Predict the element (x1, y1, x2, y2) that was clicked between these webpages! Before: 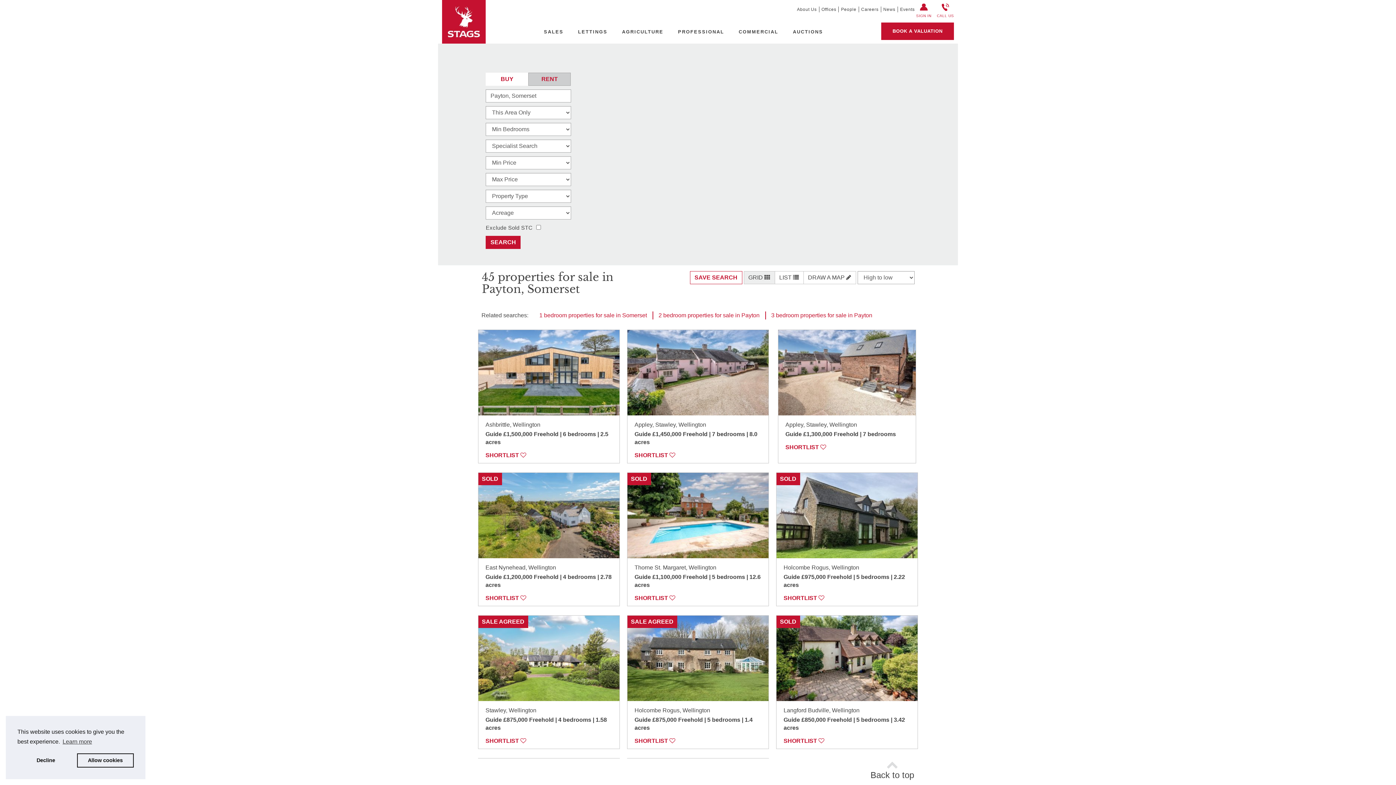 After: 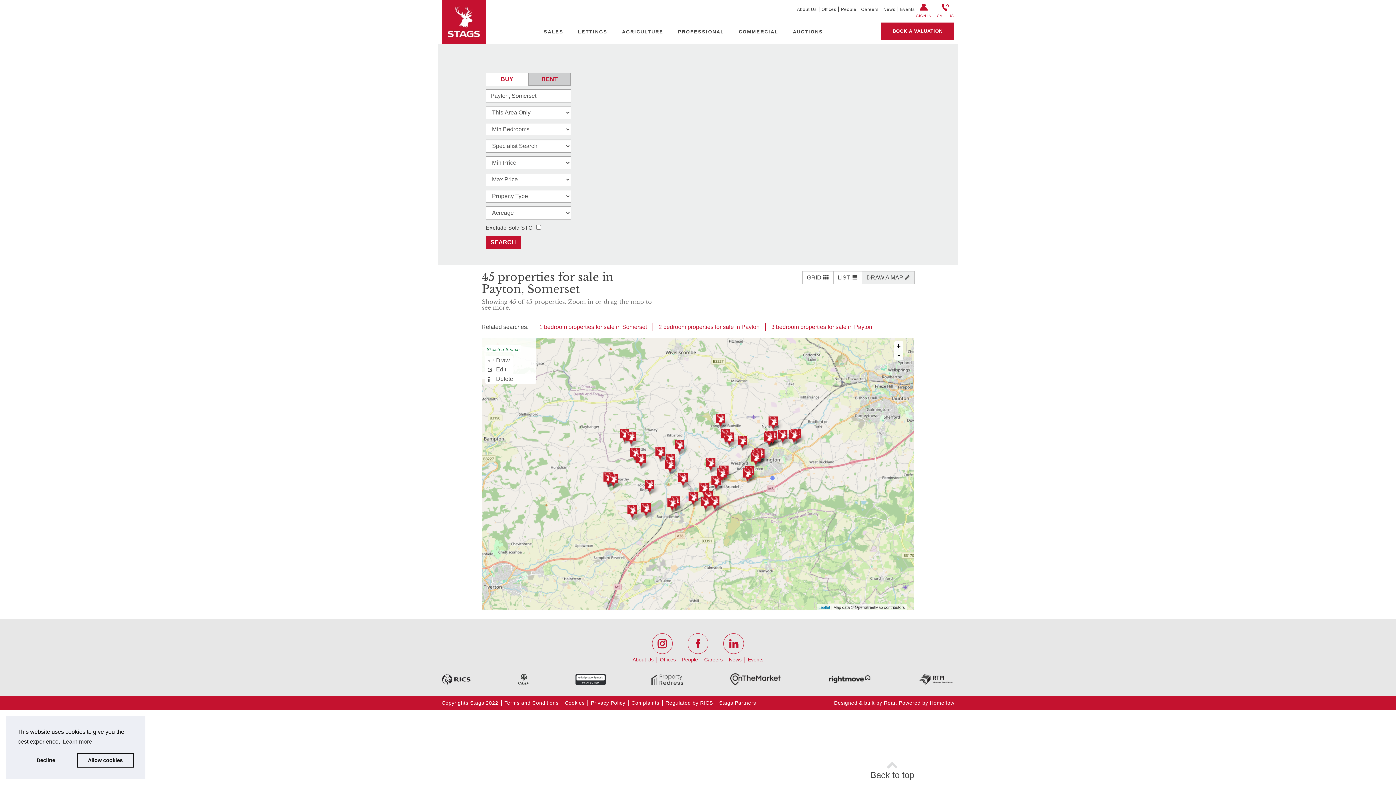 Action: bbox: (803, 271, 856, 284) label: DRAW A MAP 